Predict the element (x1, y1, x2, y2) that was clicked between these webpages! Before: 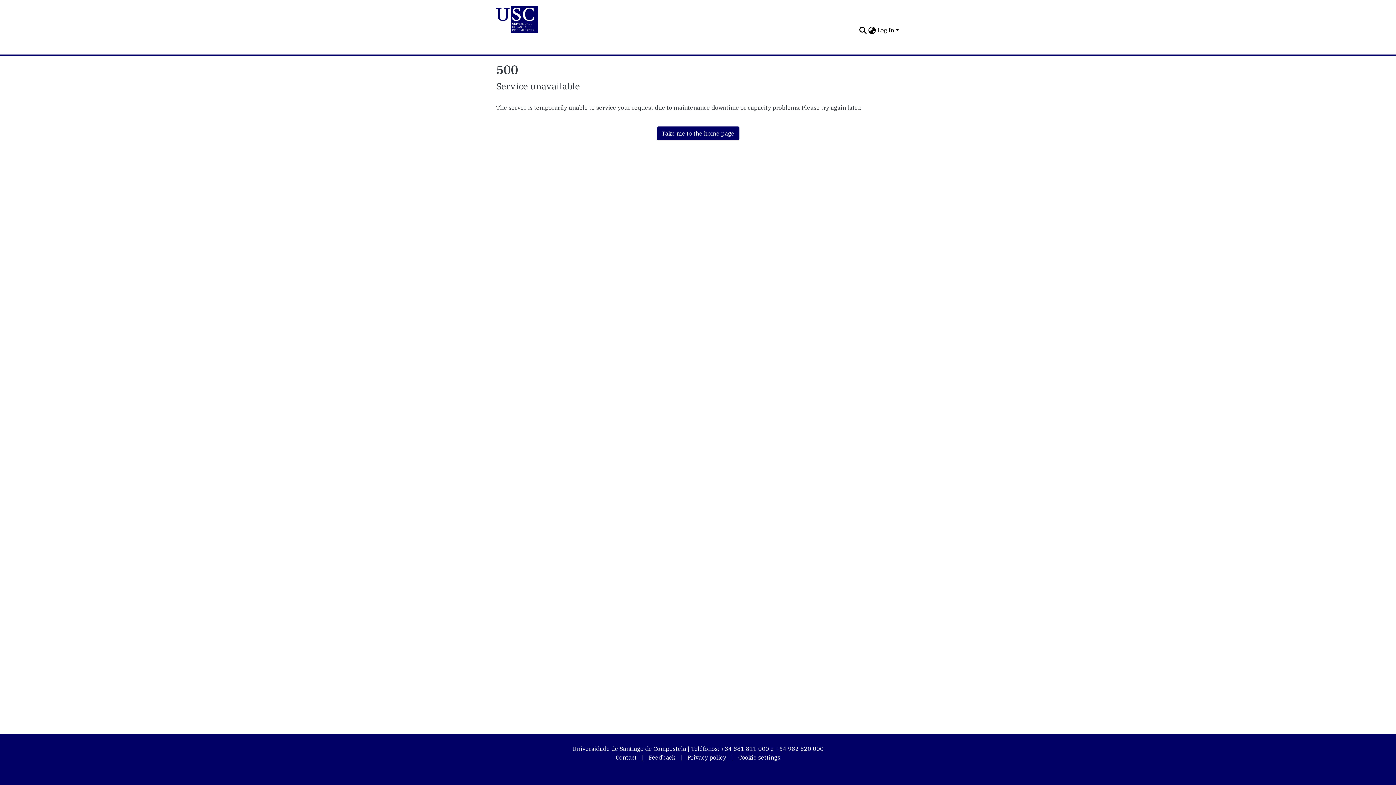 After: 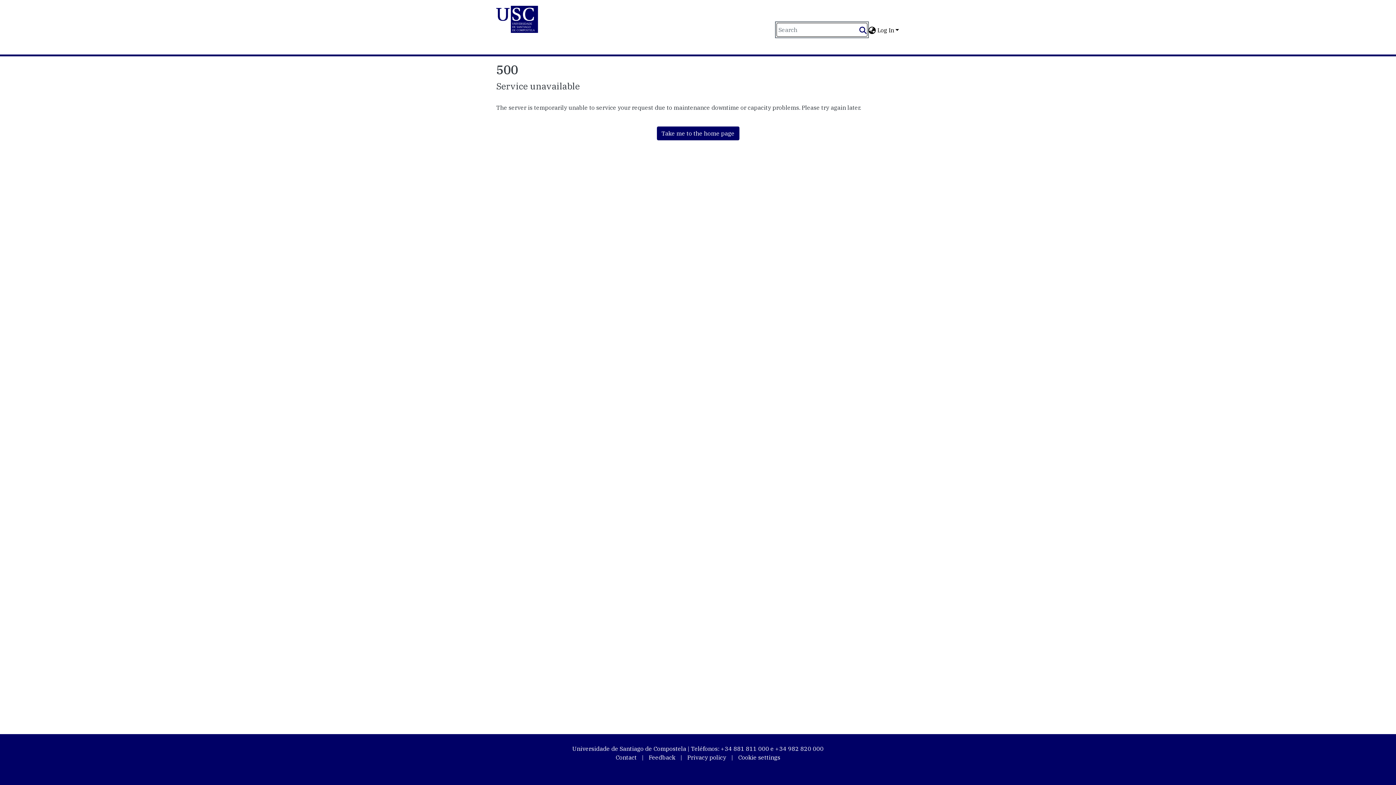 Action: bbox: (858, 25, 867, 34) label: Submit search